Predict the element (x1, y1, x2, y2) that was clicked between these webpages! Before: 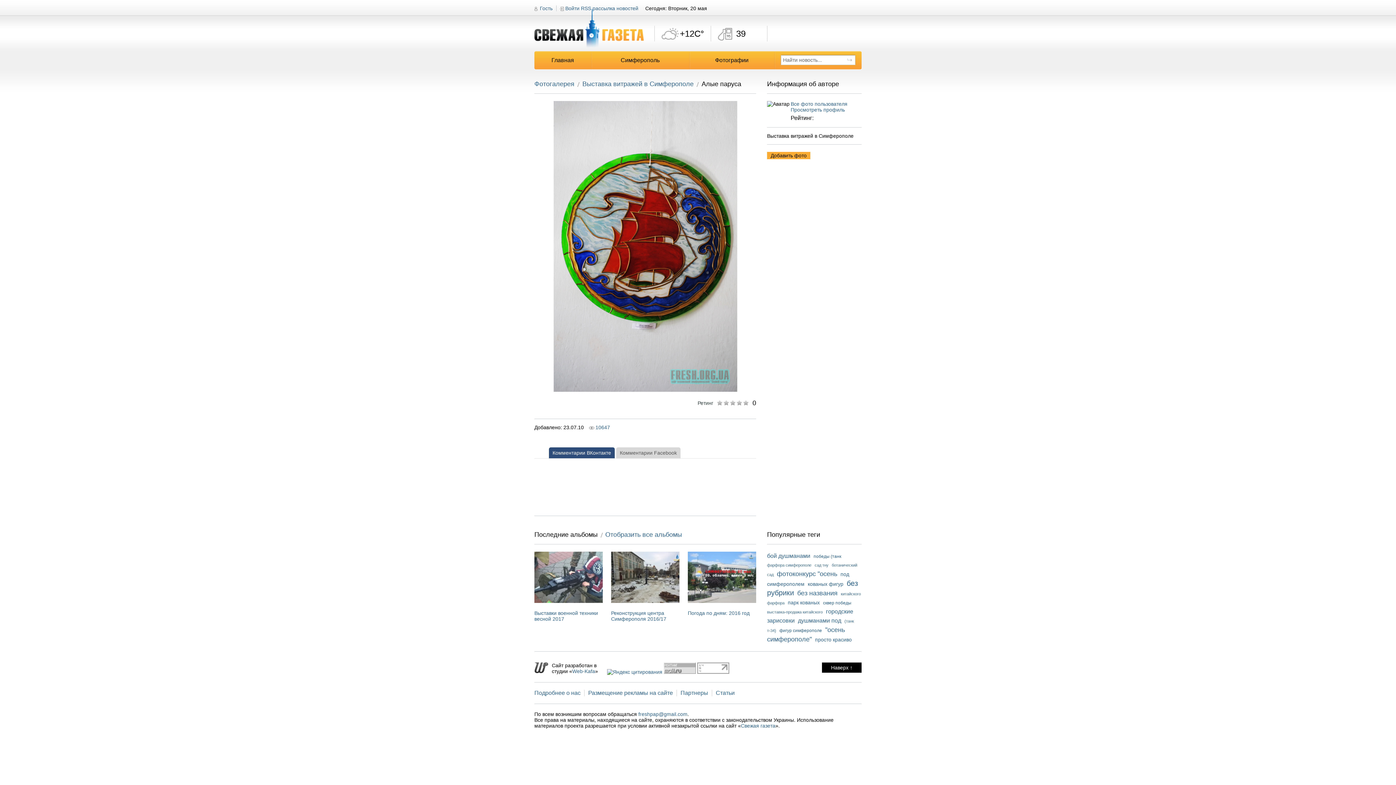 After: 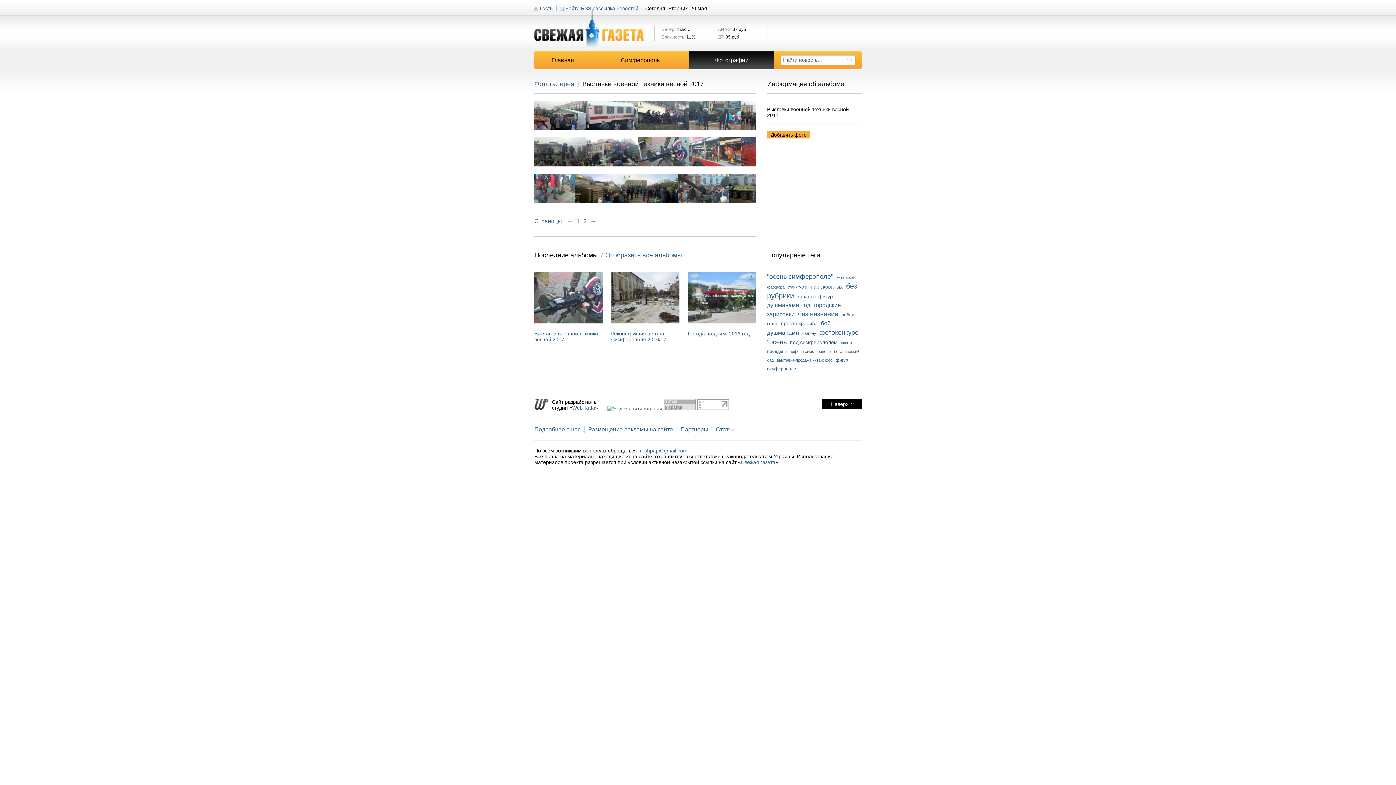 Action: label: Выставки военной техники весной 2017 bbox: (534, 610, 602, 627)